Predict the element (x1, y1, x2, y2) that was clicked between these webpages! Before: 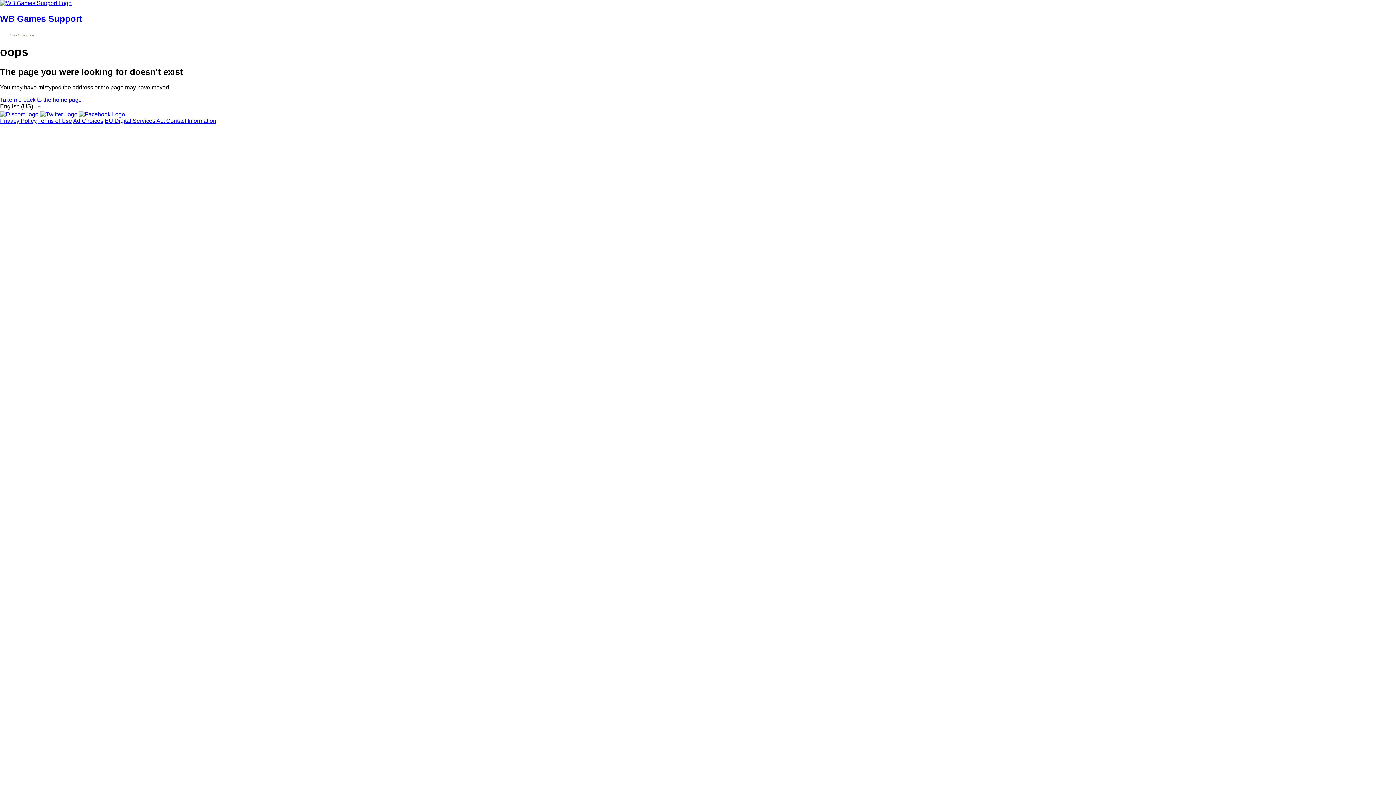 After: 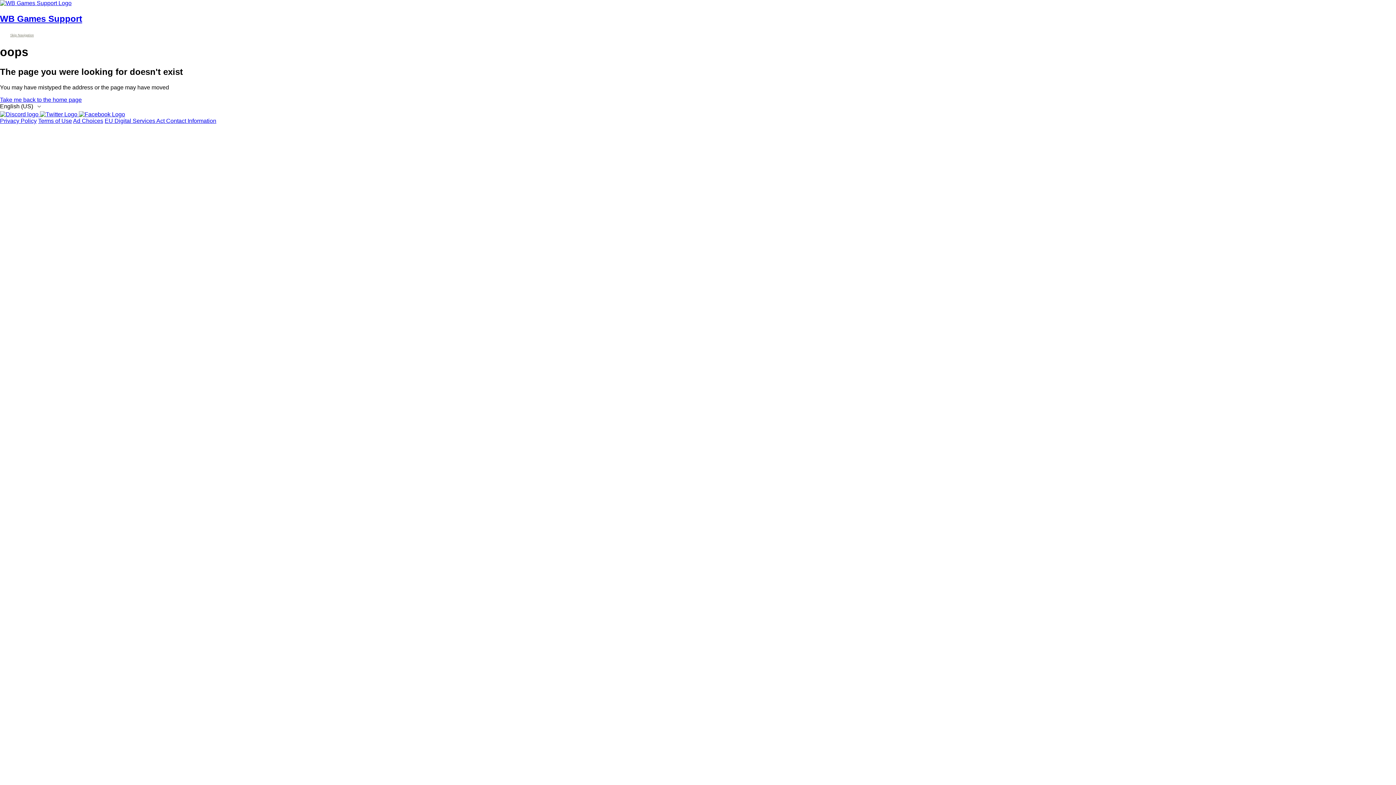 Action: bbox: (104, 117, 216, 123) label: EU Digital Services Act Contact Information